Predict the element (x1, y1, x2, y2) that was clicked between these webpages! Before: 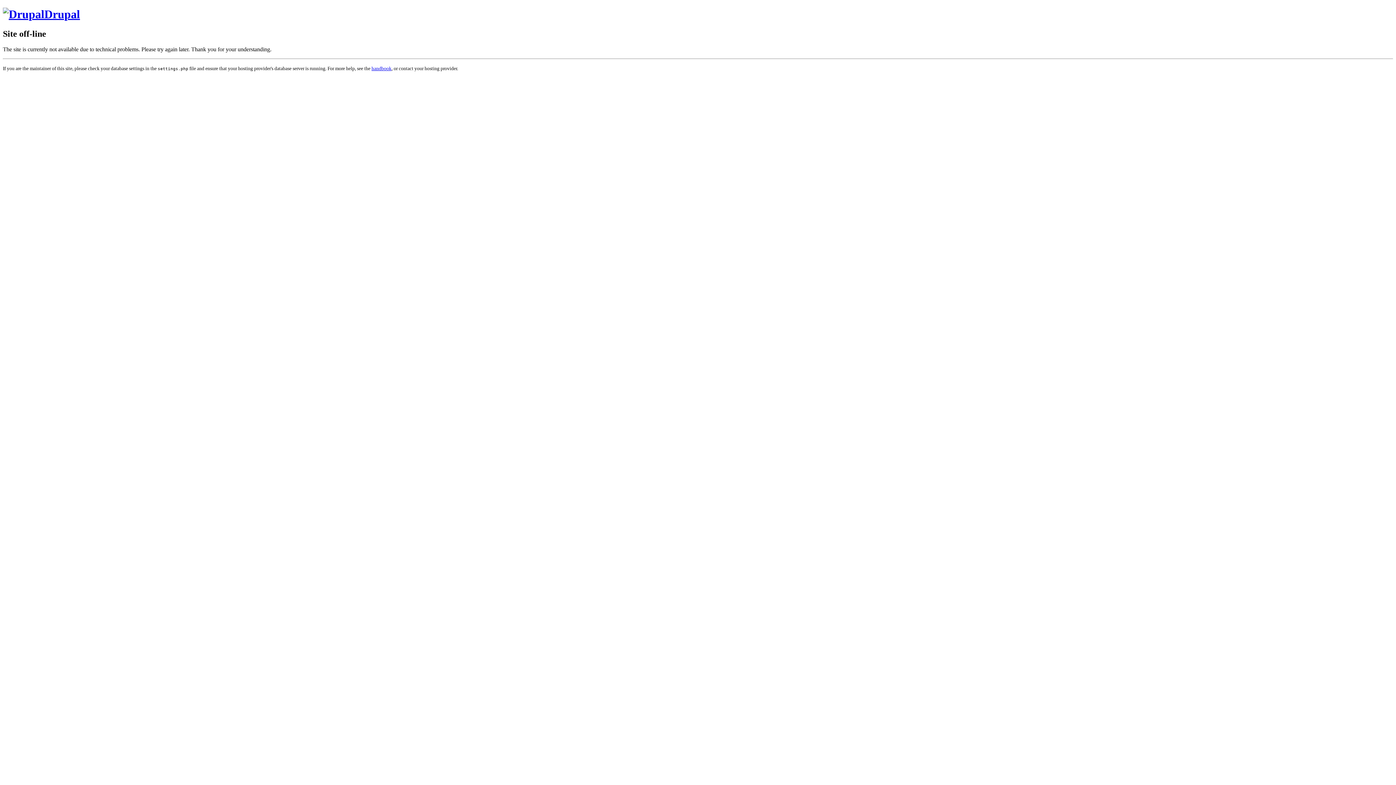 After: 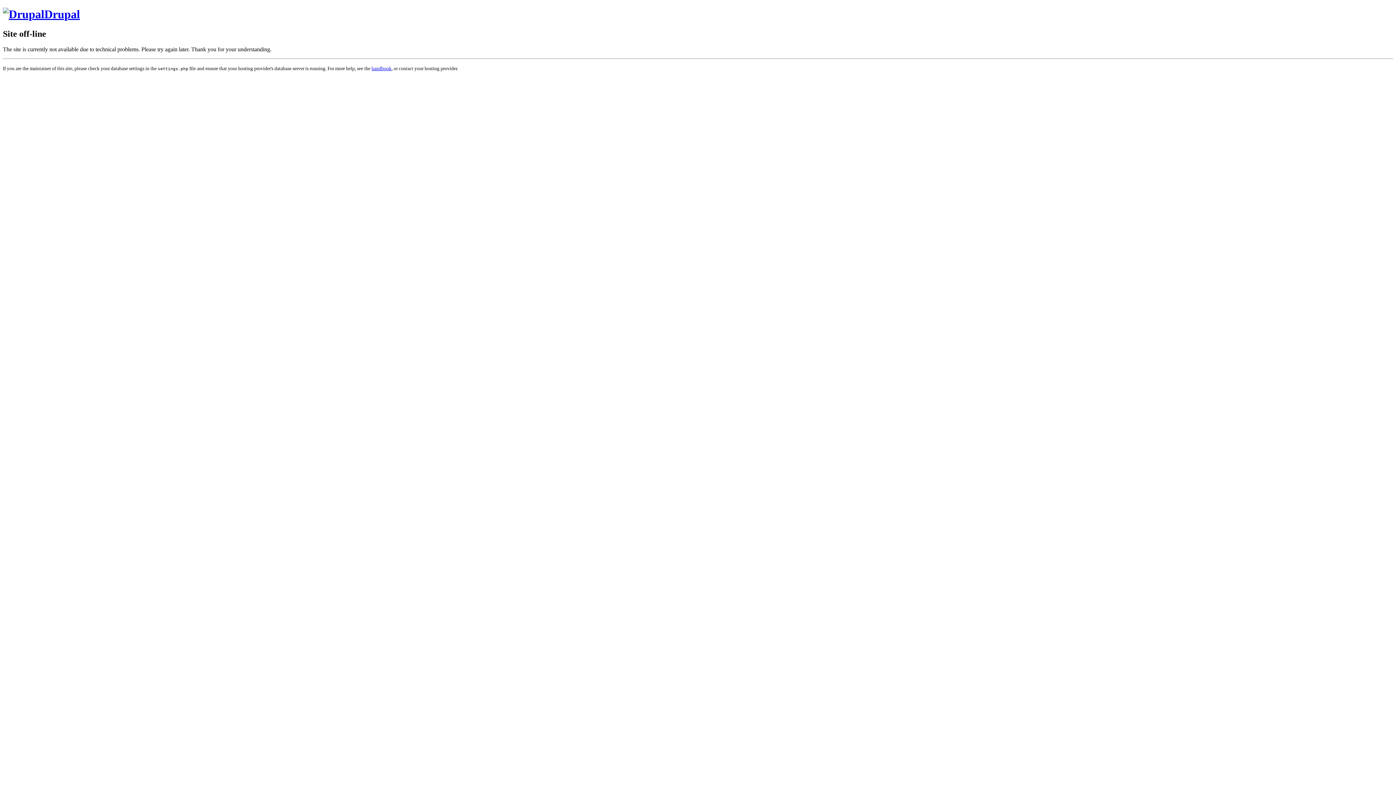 Action: bbox: (2, 7, 80, 20) label: Drupal